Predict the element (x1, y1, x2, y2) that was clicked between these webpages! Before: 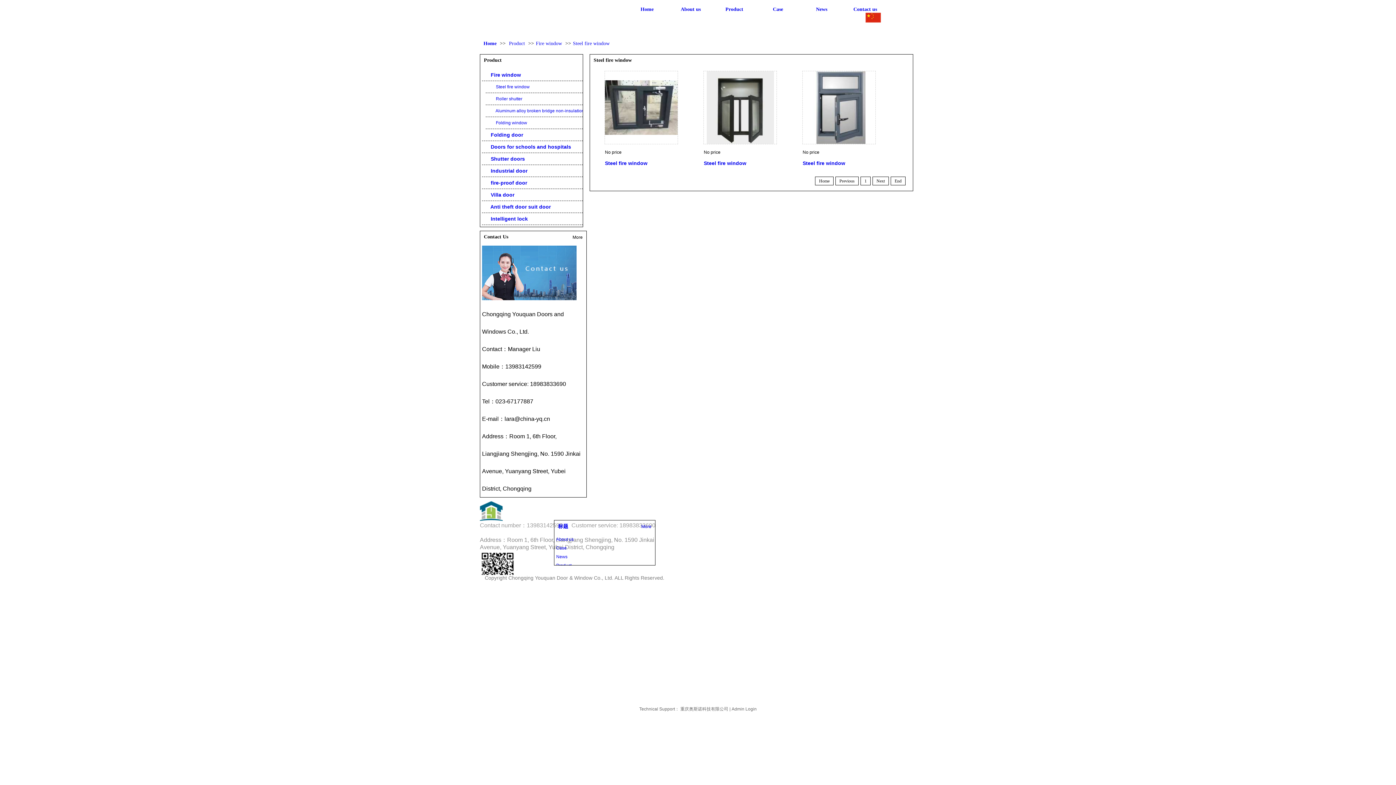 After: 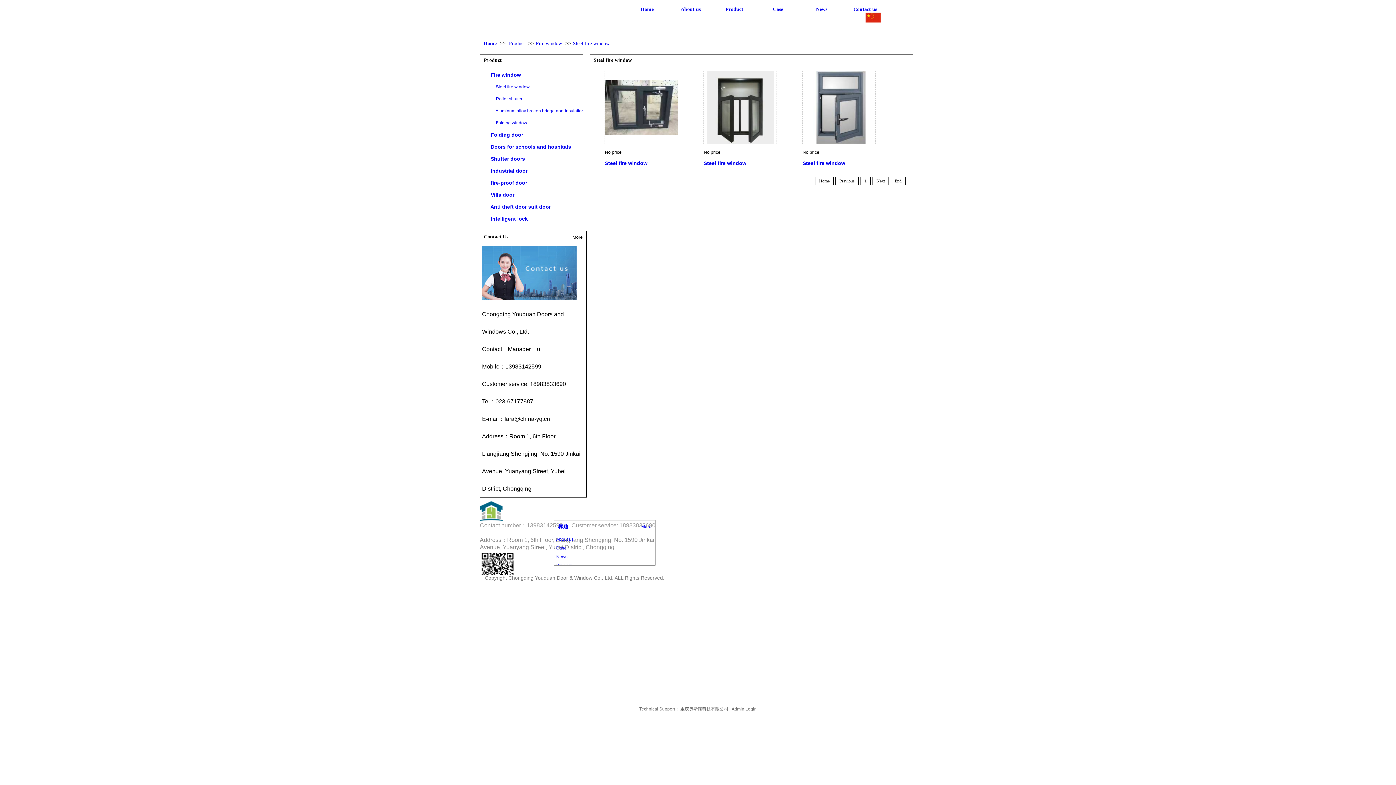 Action: label: Steel fire window bbox: (704, 160, 746, 166)